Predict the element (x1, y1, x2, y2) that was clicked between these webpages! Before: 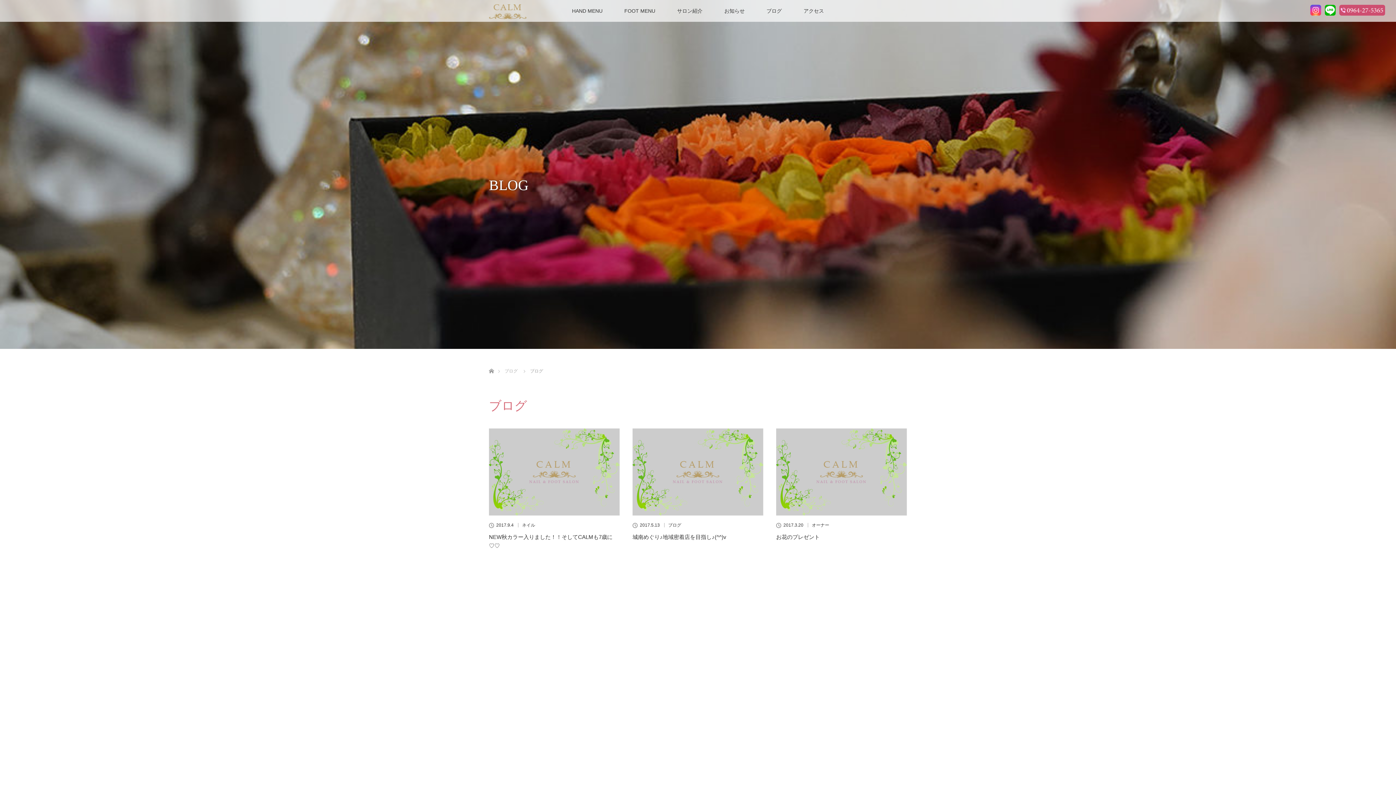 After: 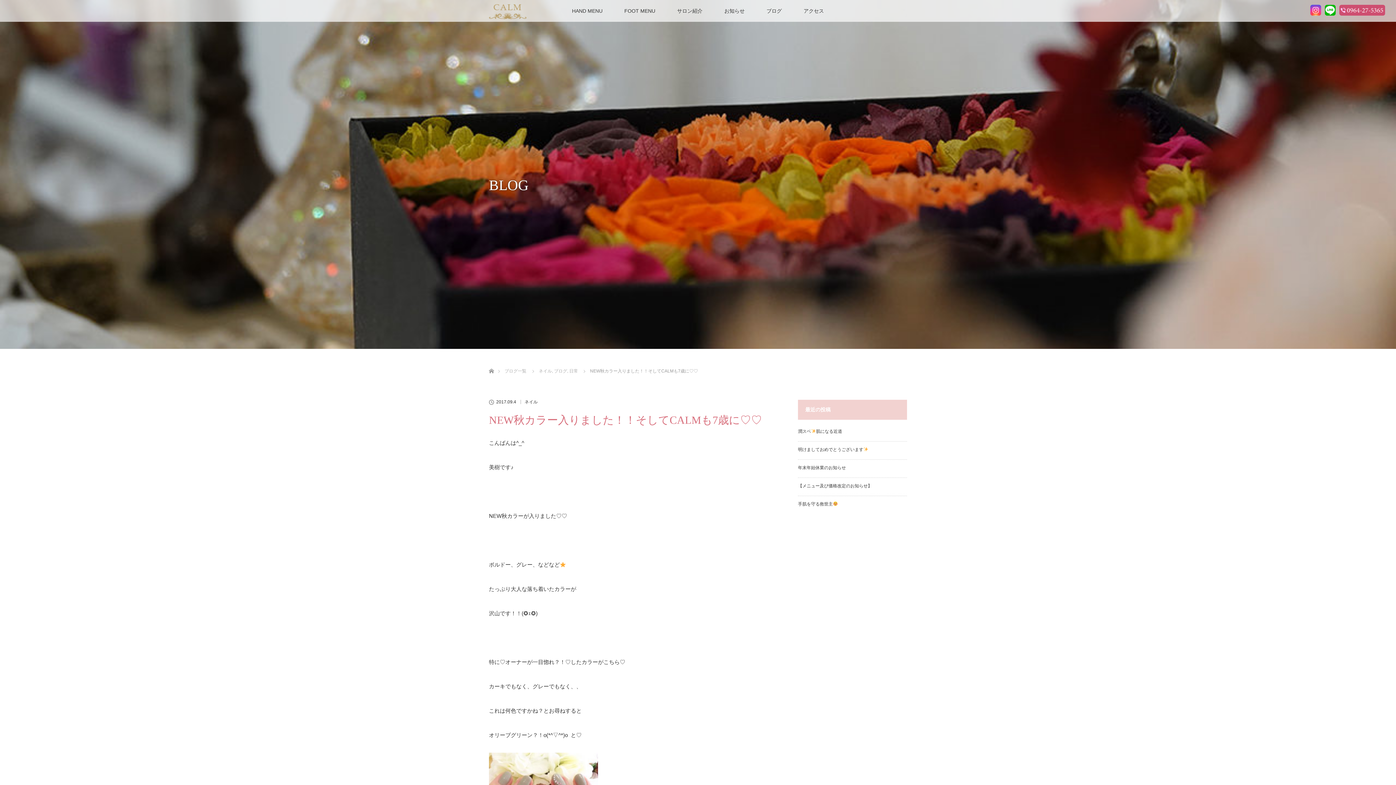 Action: bbox: (489, 428, 620, 516)